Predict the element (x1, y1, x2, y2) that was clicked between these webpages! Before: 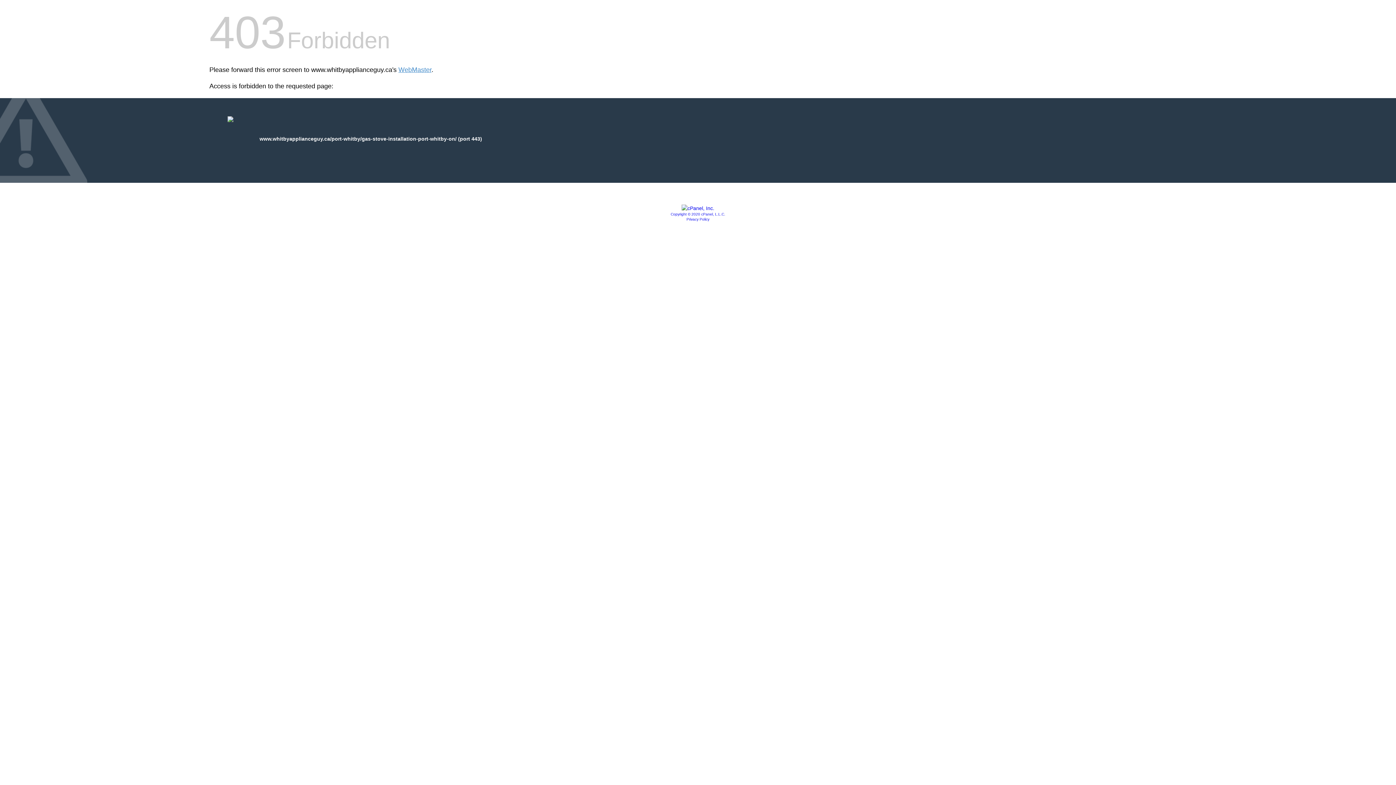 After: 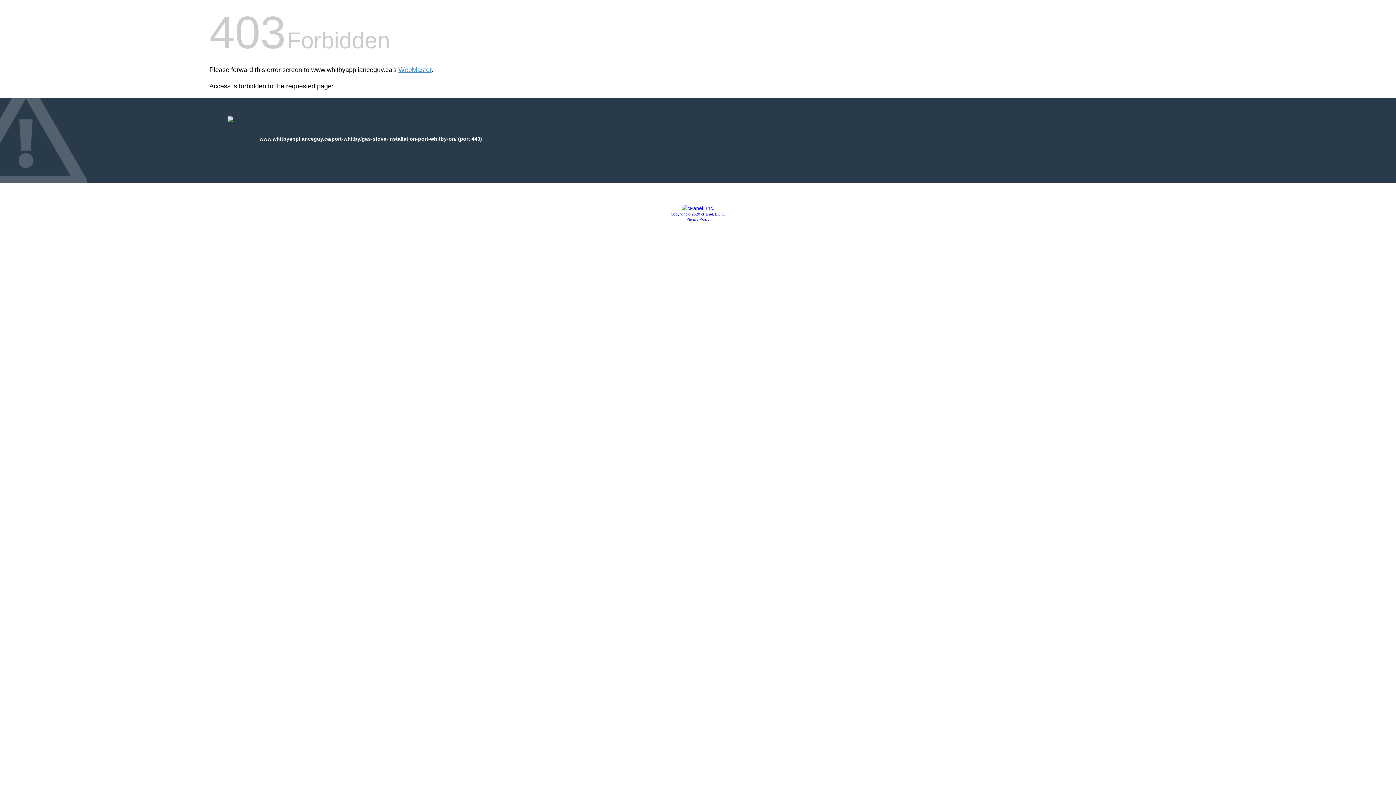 Action: bbox: (670, 212, 725, 216) label: Copyright © 2020 cPanel, L.L.C.